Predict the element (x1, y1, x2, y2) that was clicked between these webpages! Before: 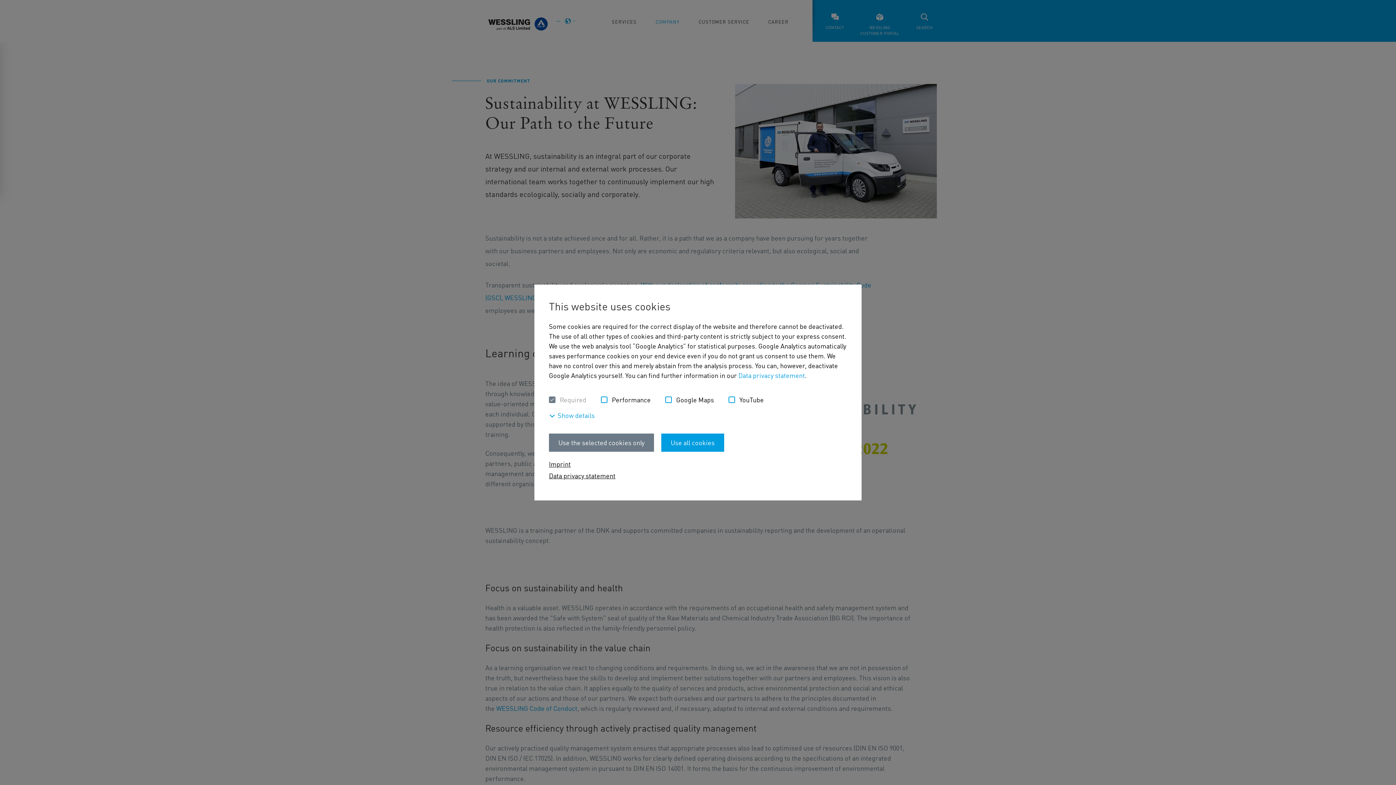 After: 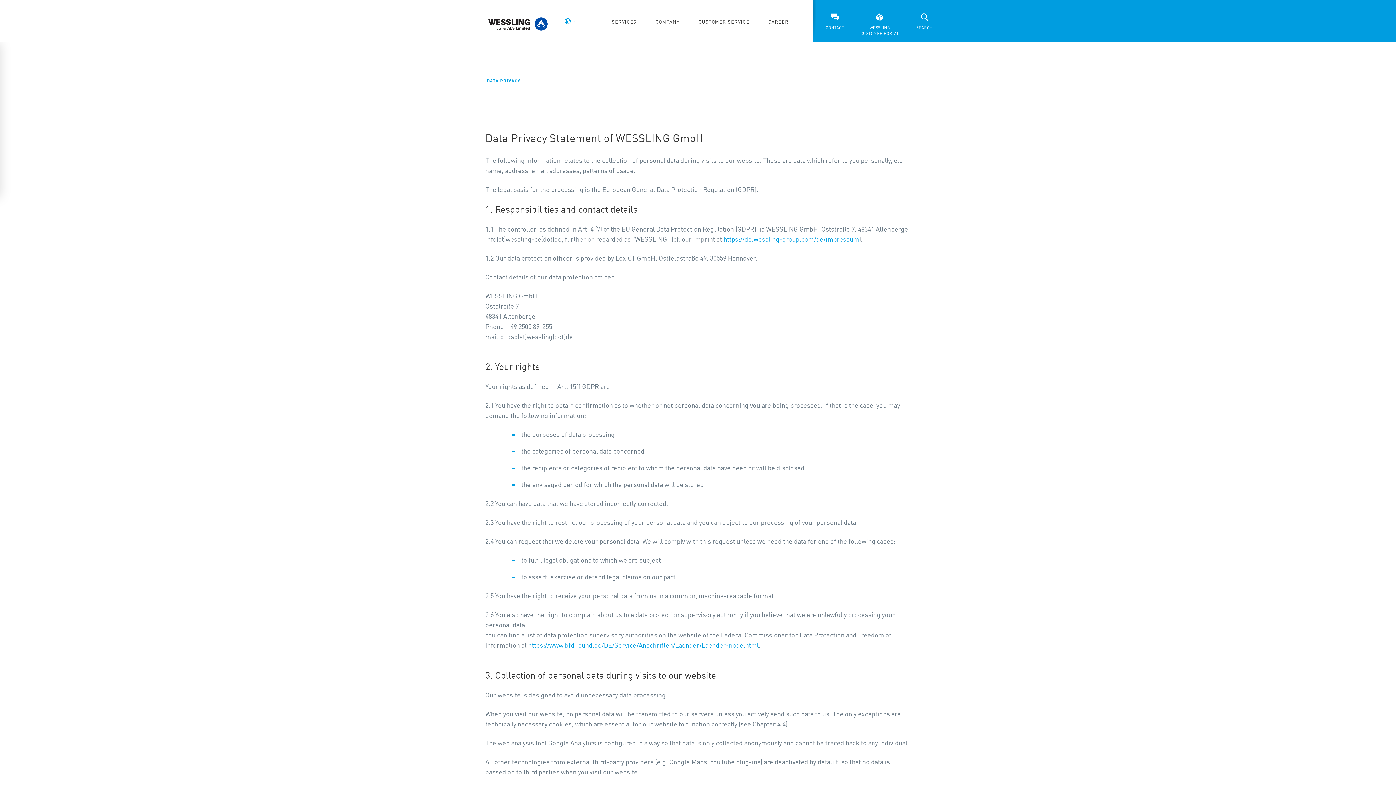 Action: bbox: (738, 370, 805, 380) label: Data privacy statement